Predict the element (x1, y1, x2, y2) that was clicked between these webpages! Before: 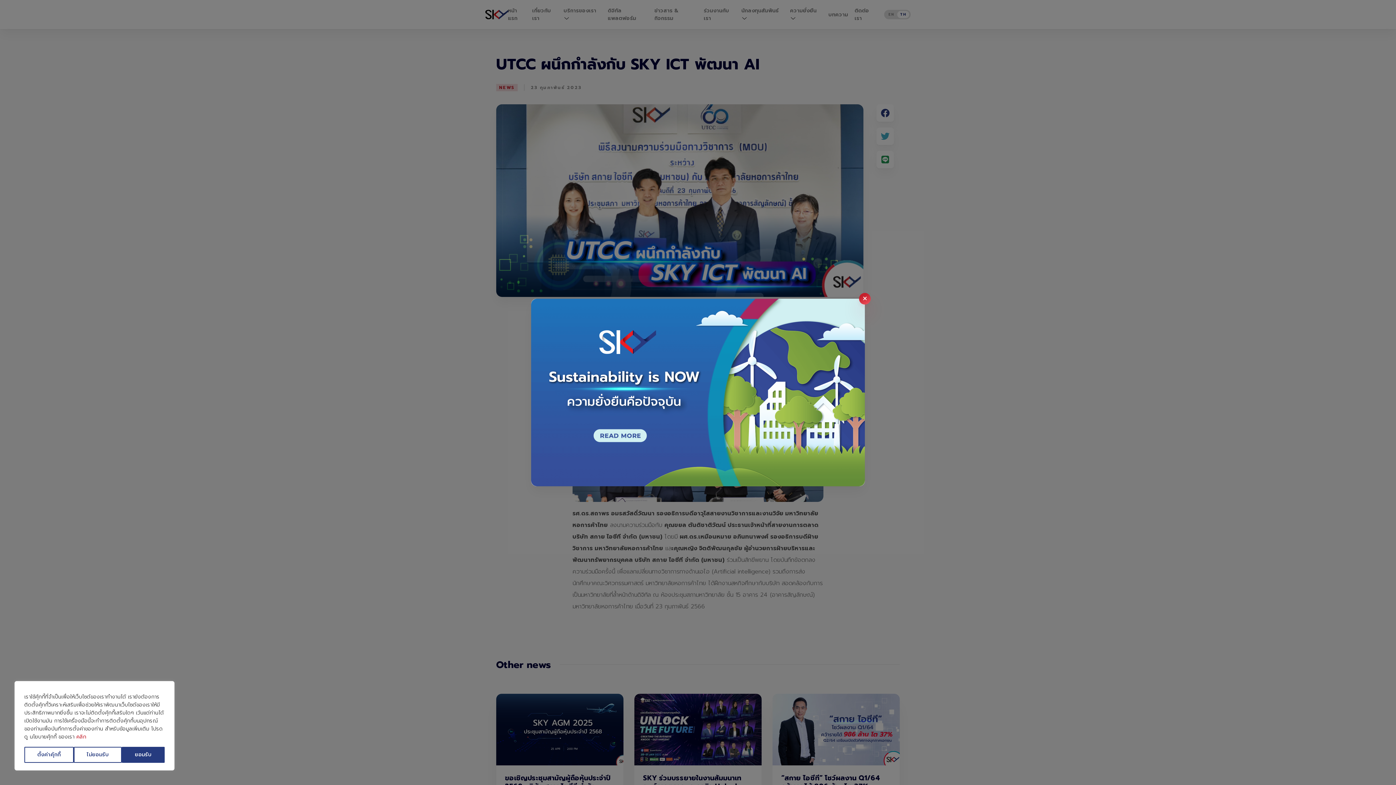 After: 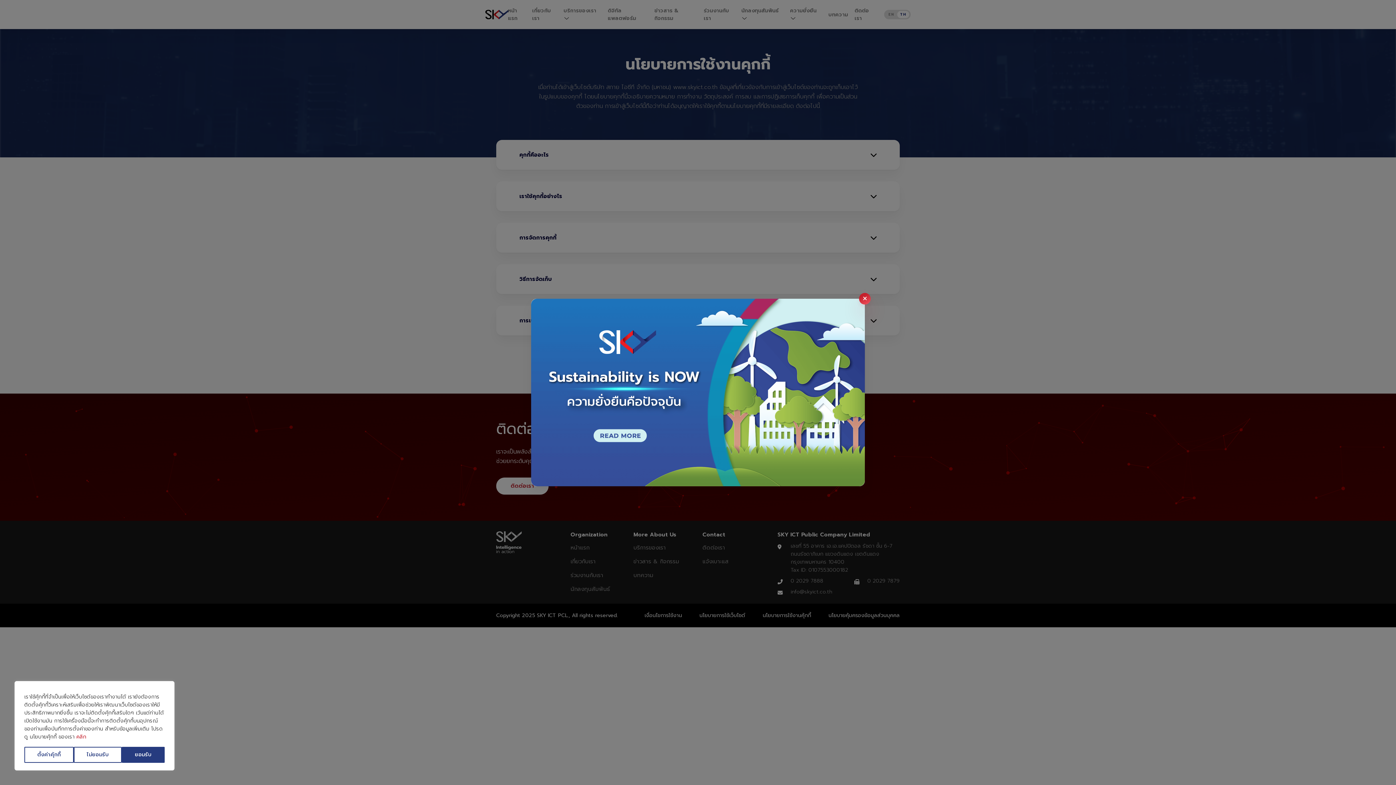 Action: label: คลิก bbox: (76, 733, 86, 741)